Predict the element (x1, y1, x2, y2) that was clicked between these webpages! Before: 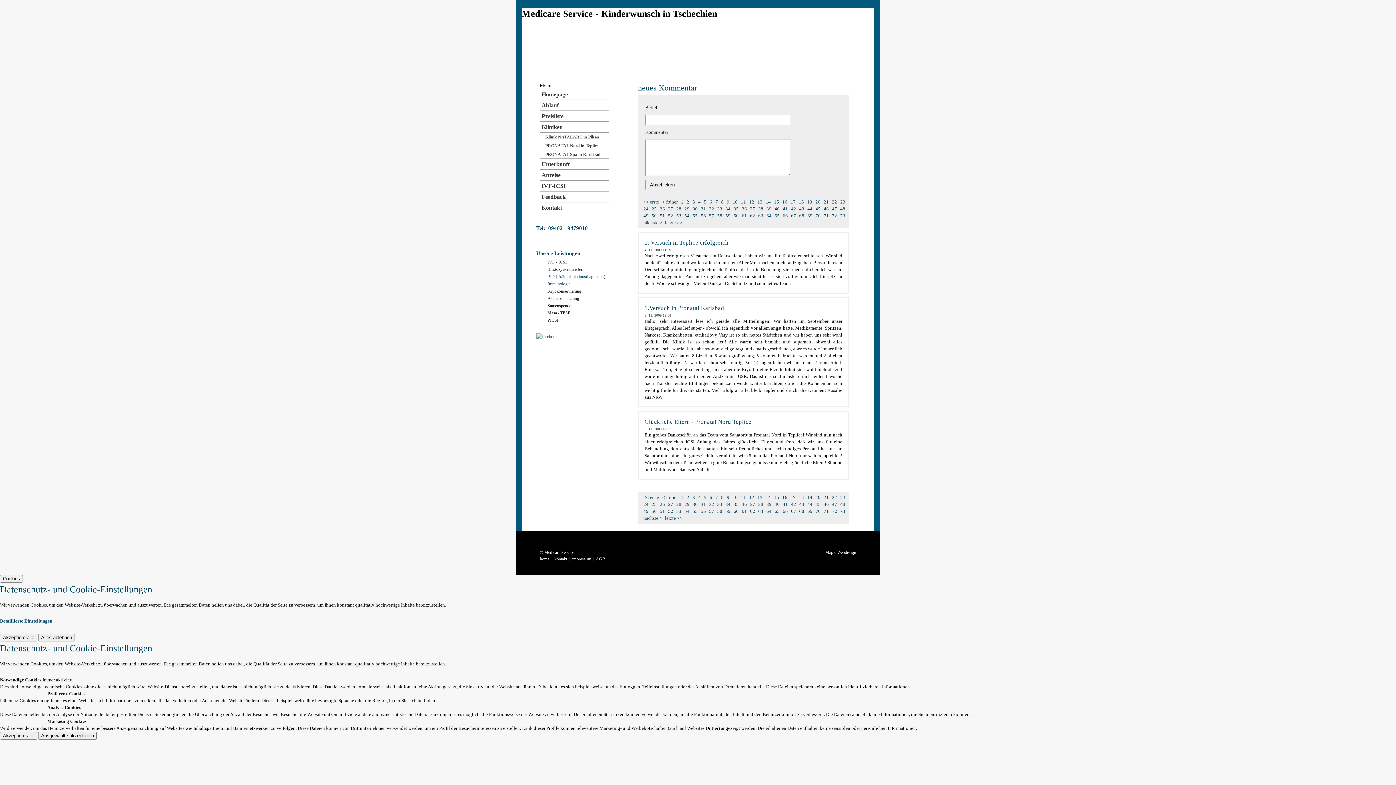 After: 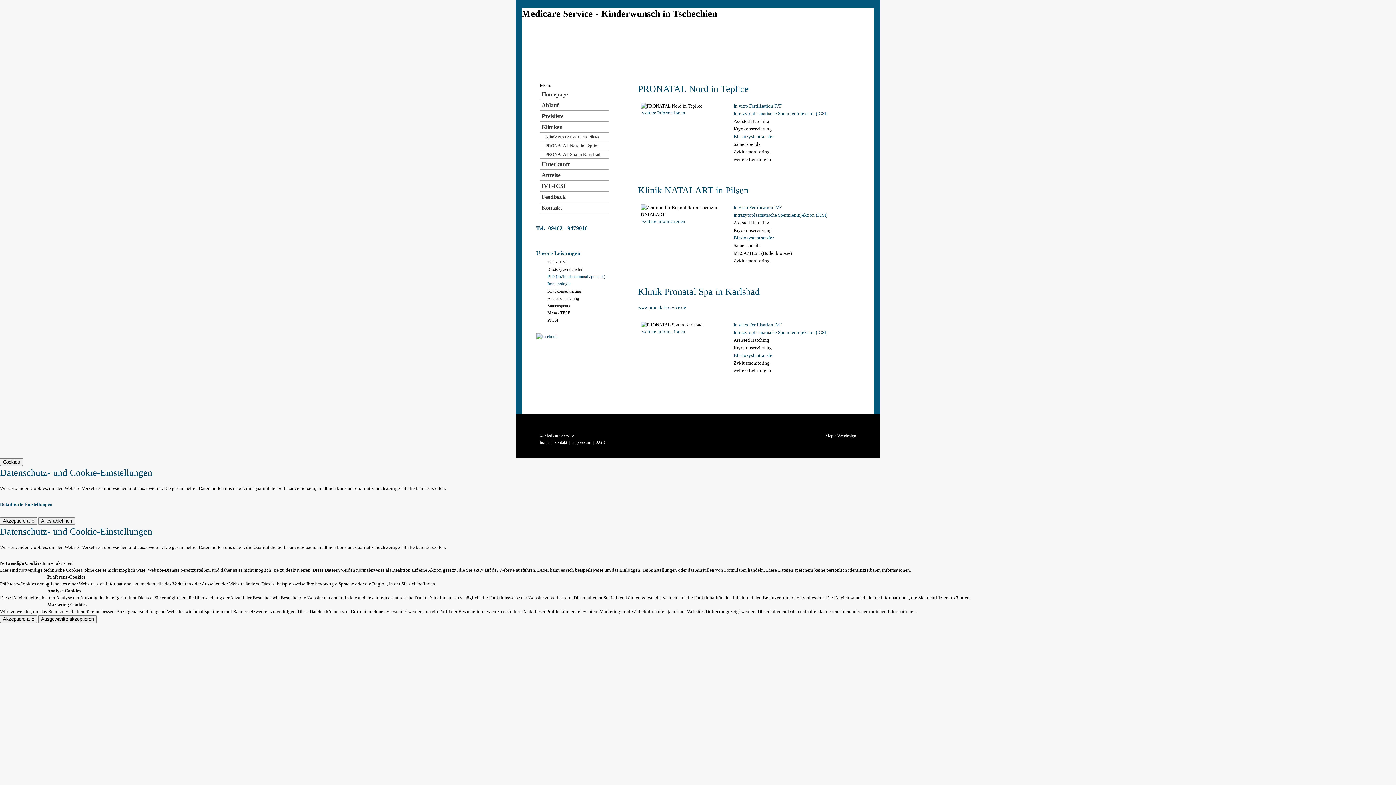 Action: bbox: (540, 121, 633, 132) label: Kliniken